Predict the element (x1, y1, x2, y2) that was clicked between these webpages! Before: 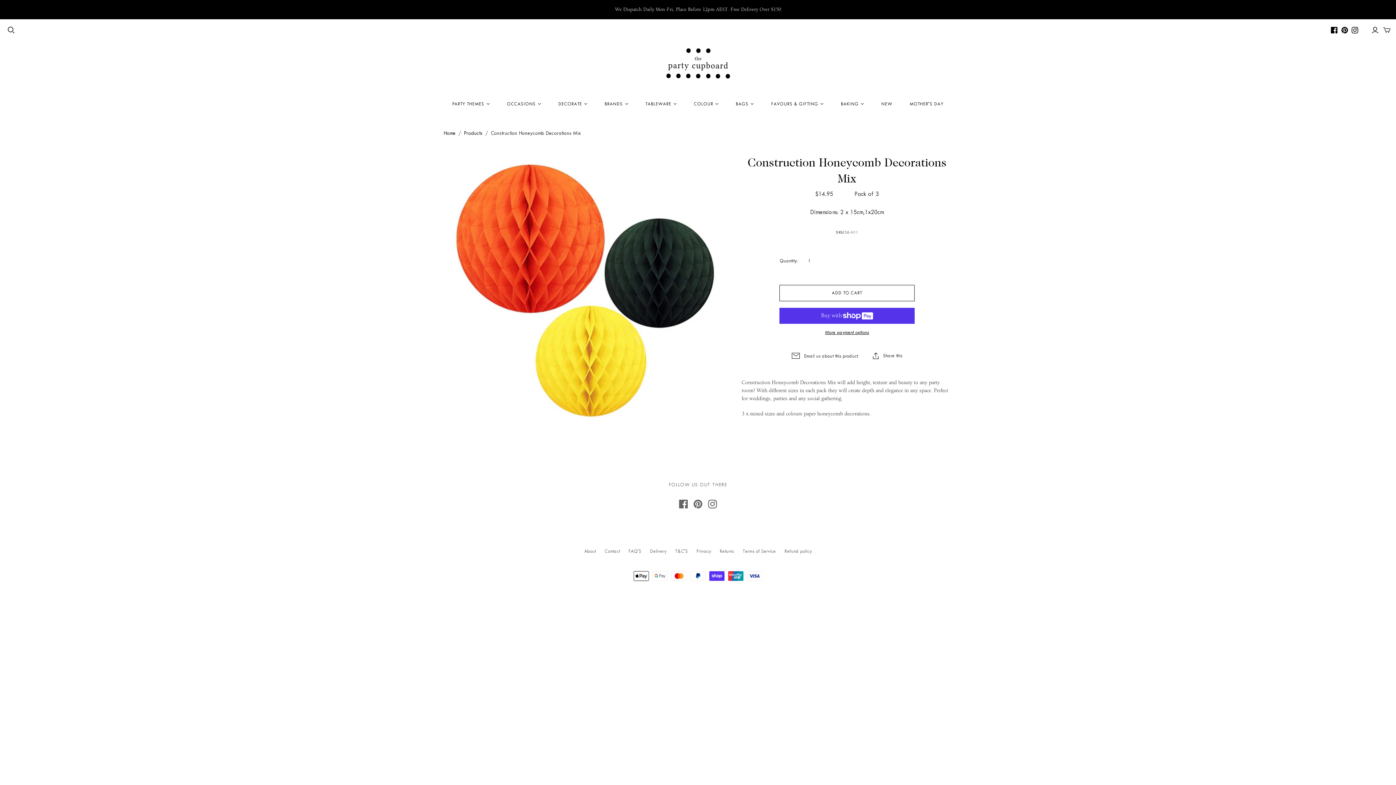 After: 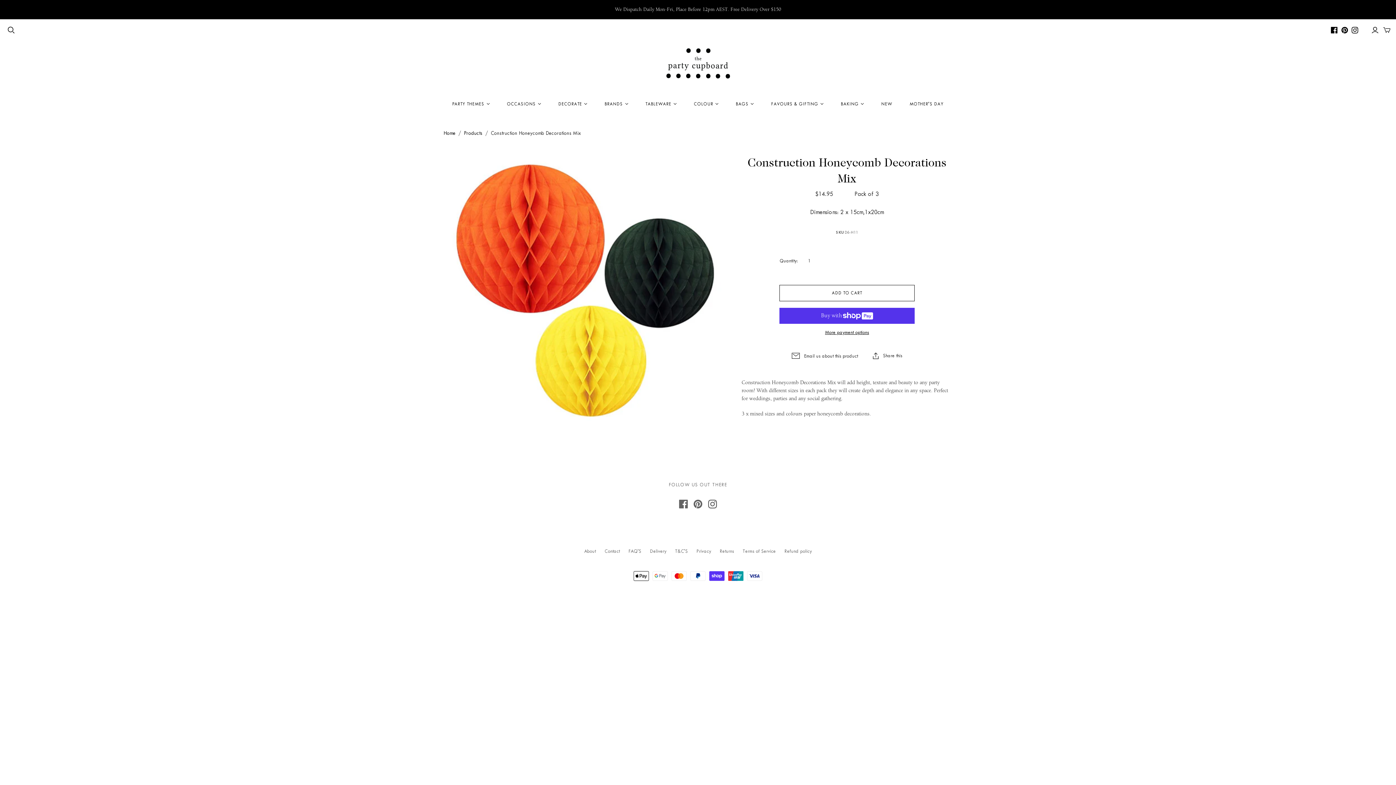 Action: bbox: (708, 499, 717, 508)